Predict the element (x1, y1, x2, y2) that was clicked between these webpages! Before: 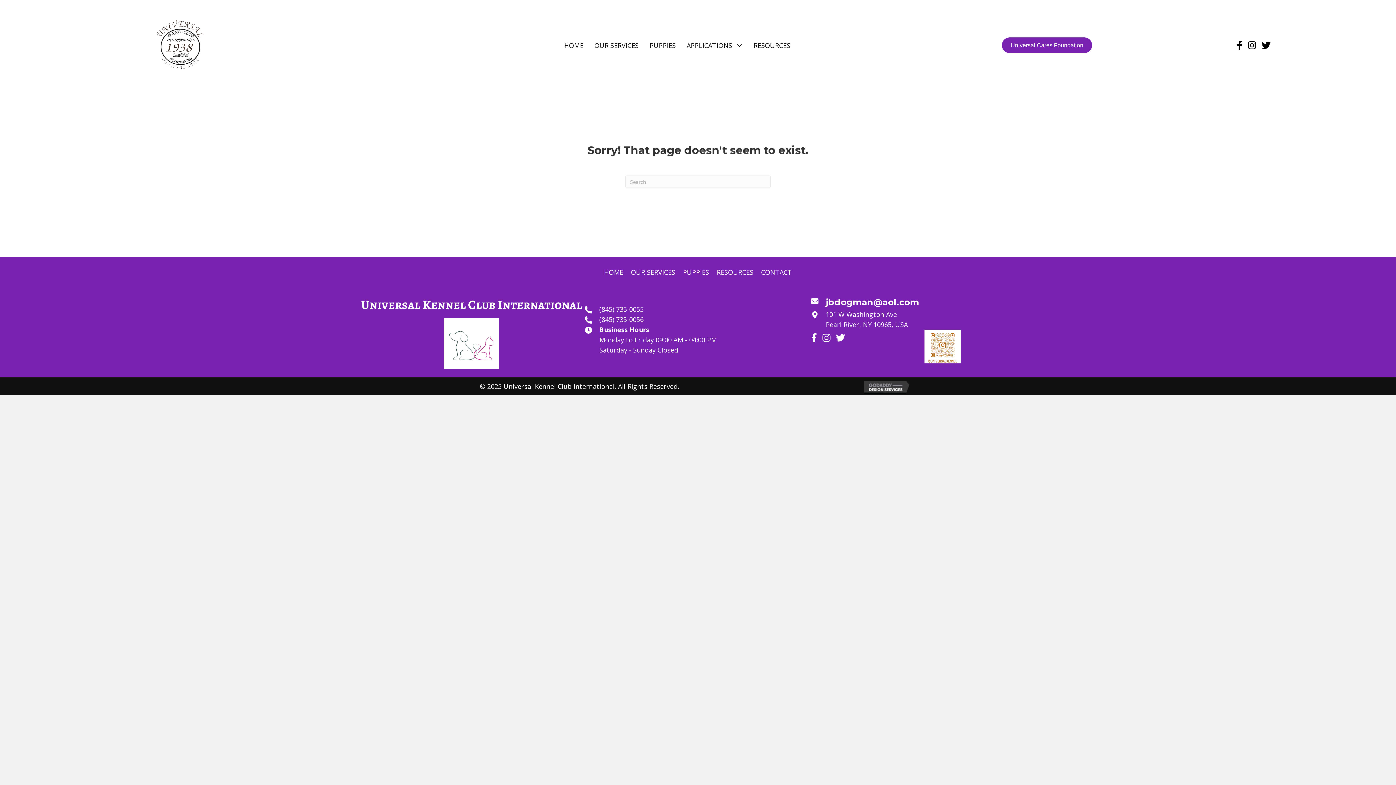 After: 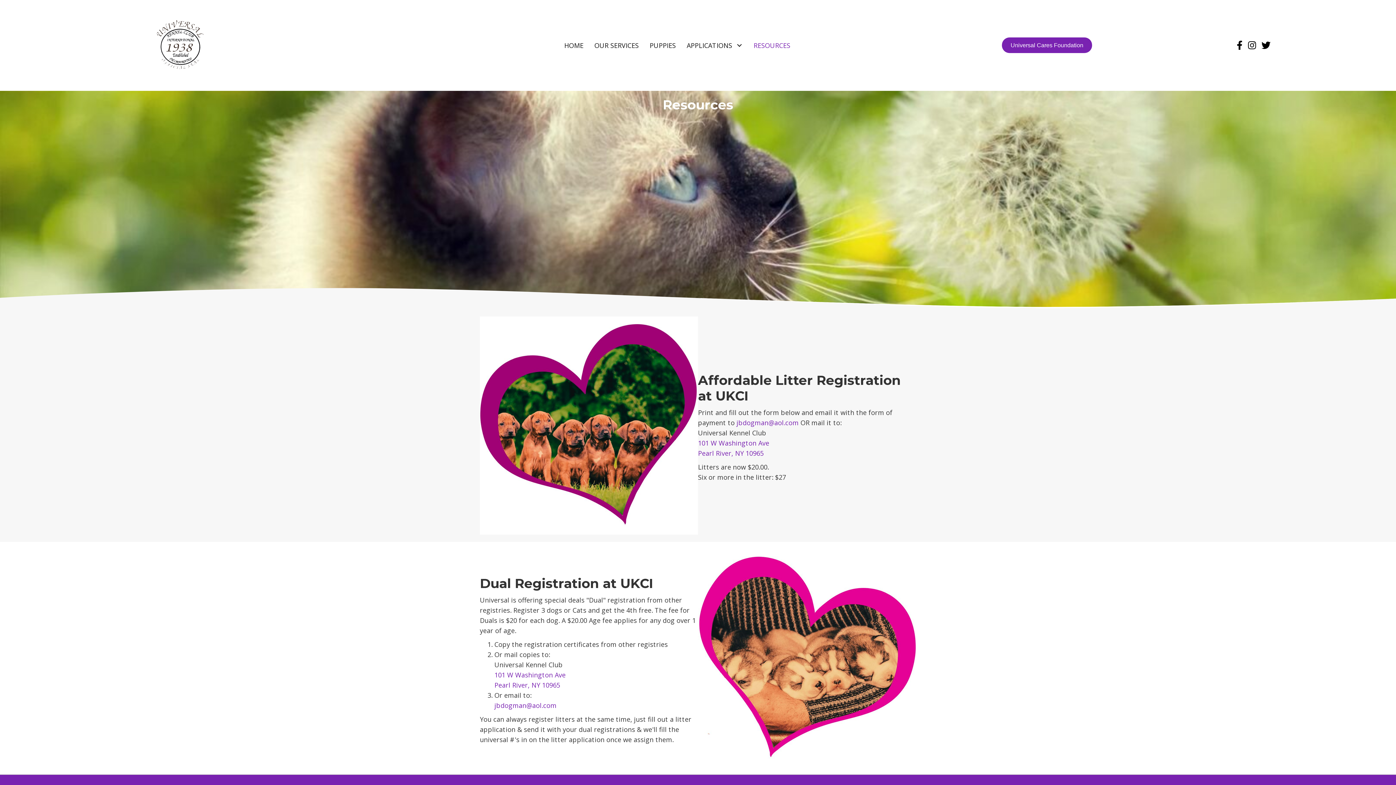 Action: bbox: (713, 265, 757, 279) label: RESOURCES